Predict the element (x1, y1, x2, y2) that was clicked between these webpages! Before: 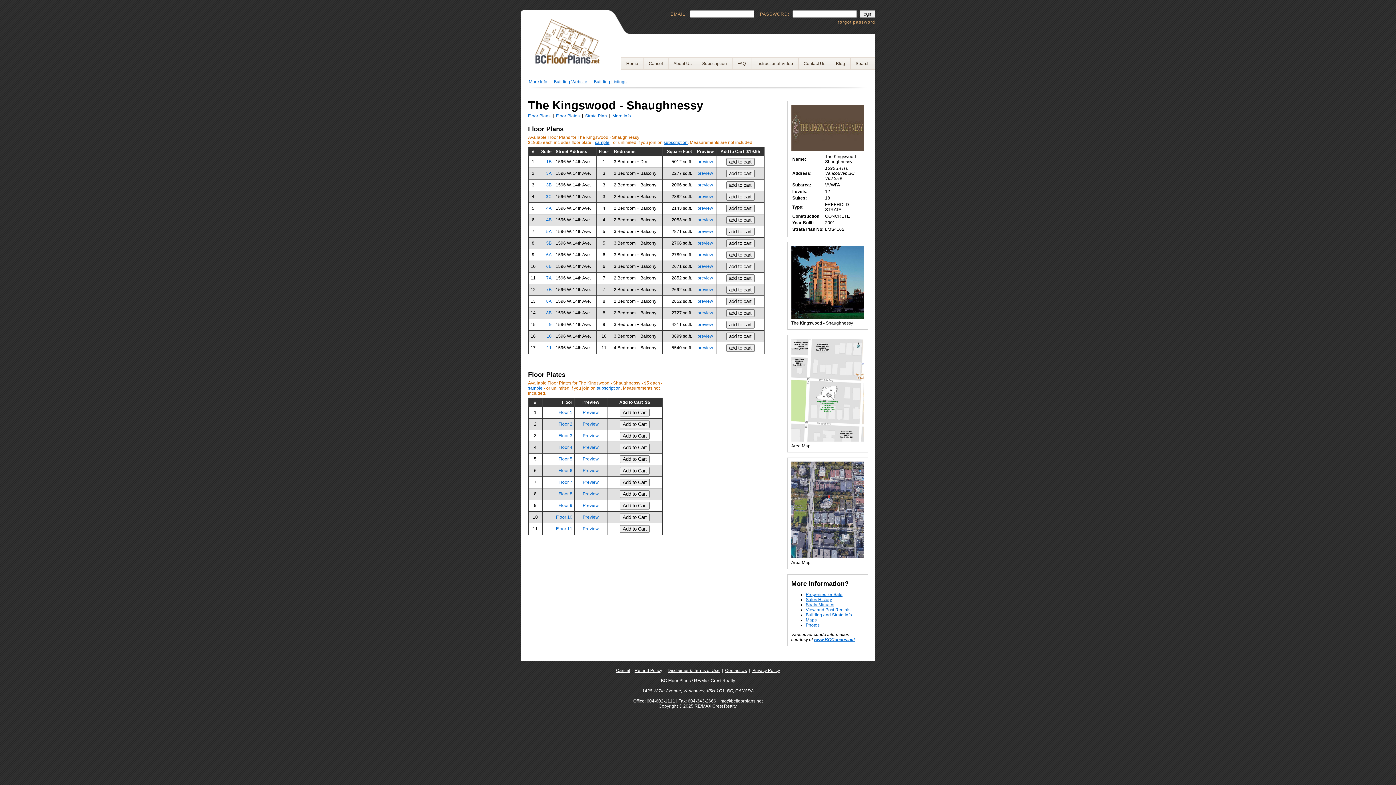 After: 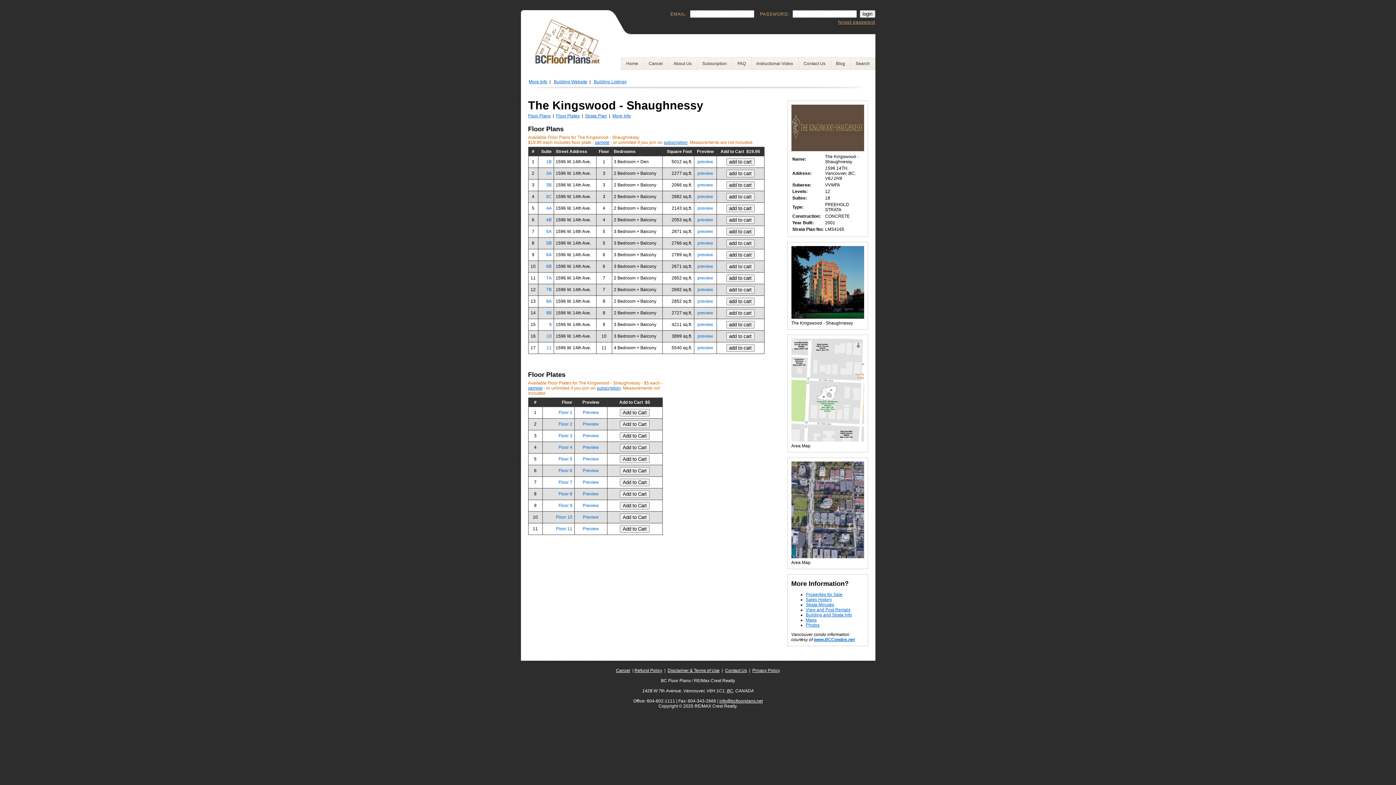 Action: bbox: (806, 597, 832, 602) label: Sales History